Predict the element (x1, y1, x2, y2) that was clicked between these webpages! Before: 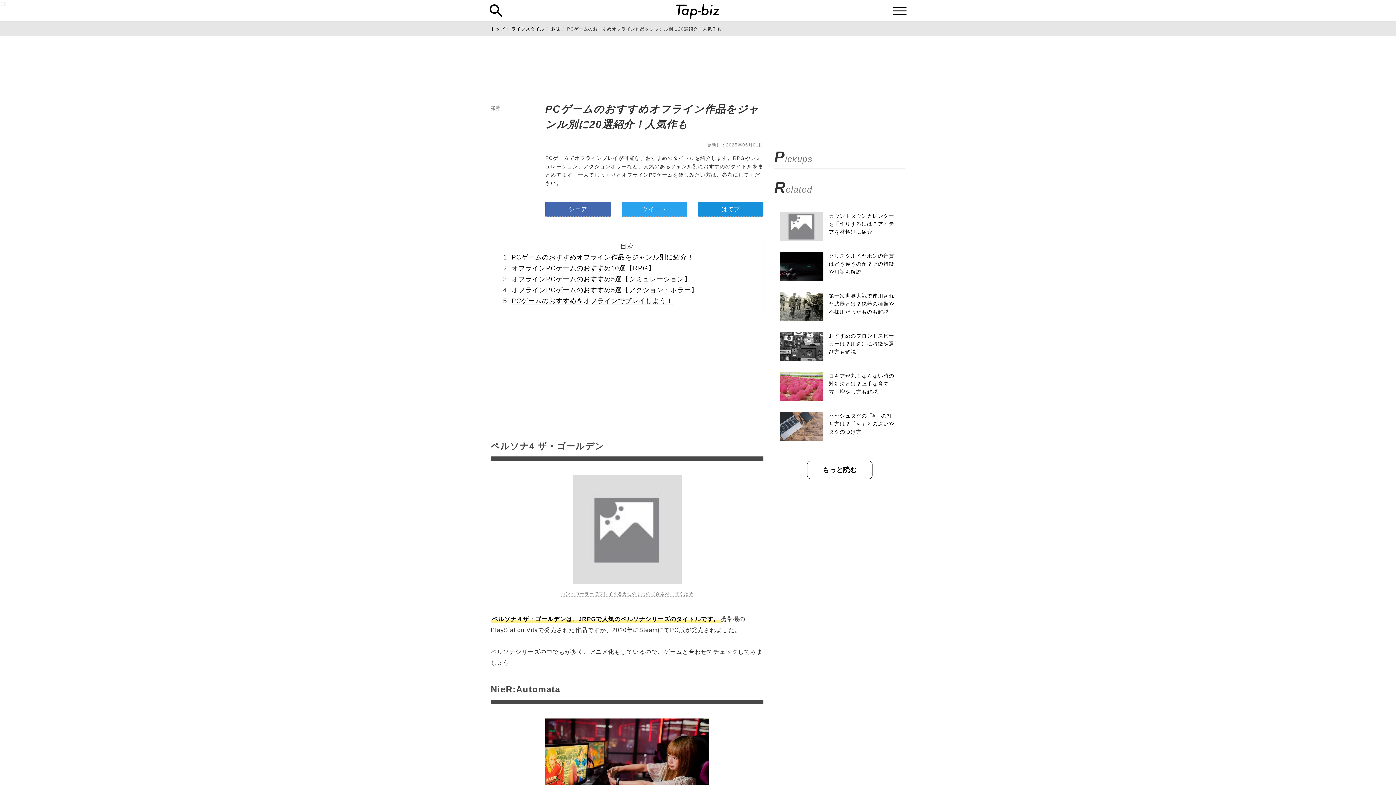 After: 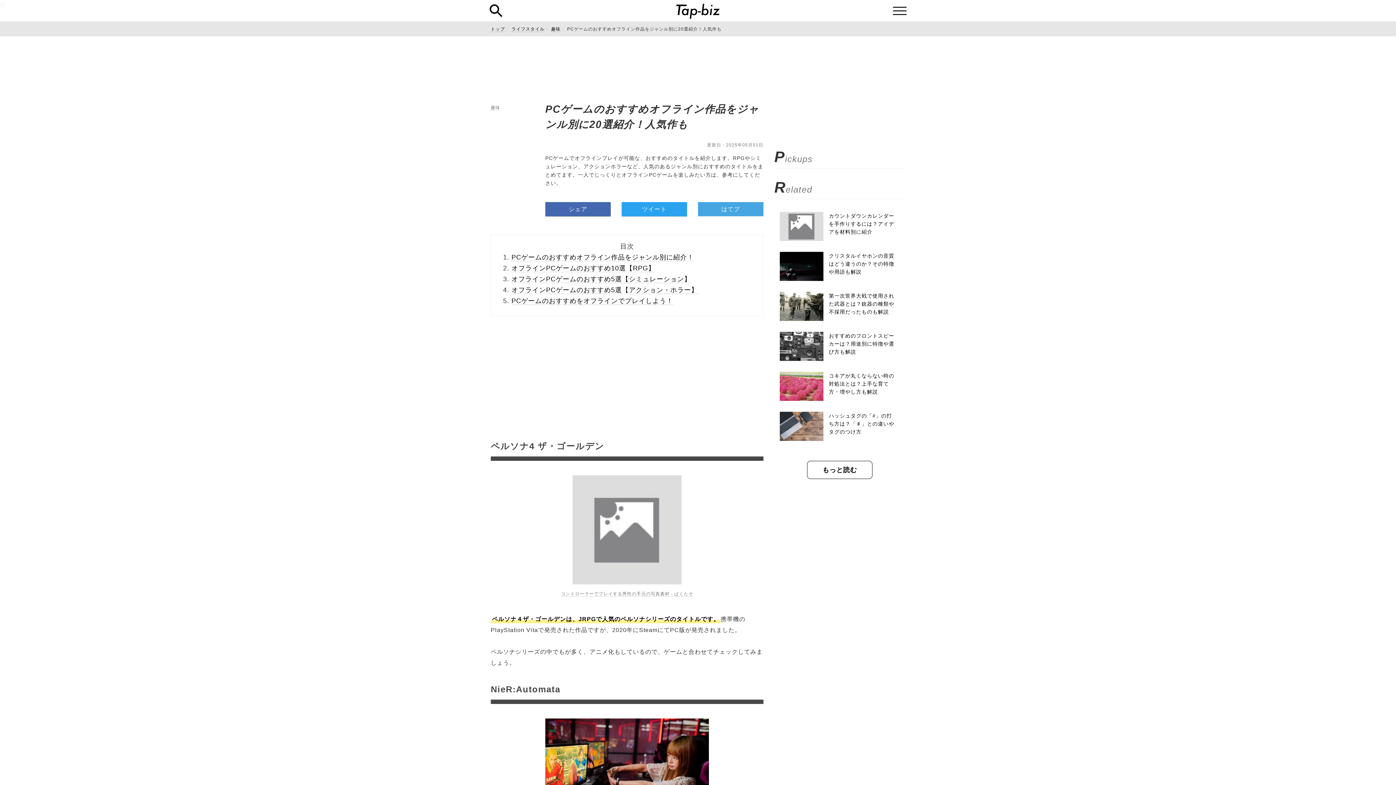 Action: label: はてブ bbox: (698, 202, 763, 216)